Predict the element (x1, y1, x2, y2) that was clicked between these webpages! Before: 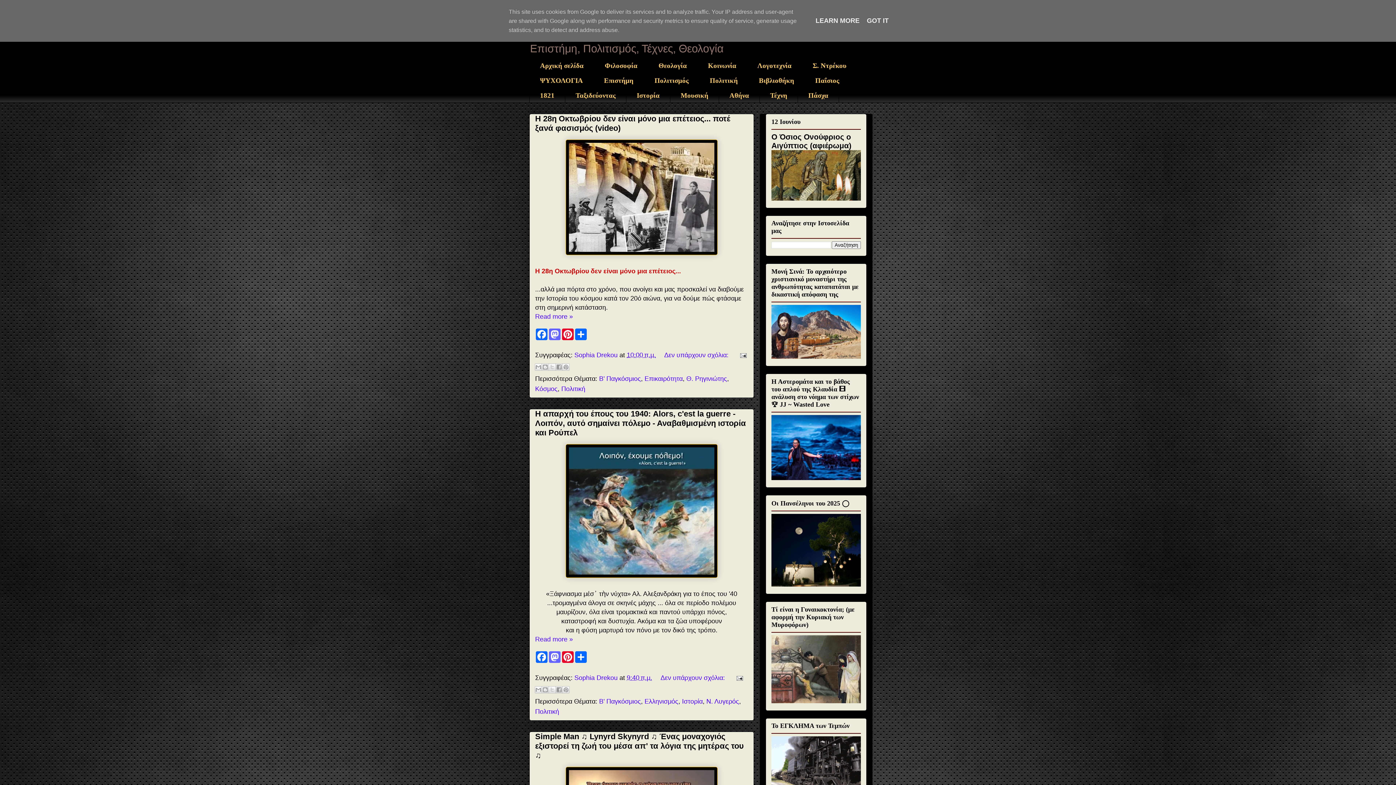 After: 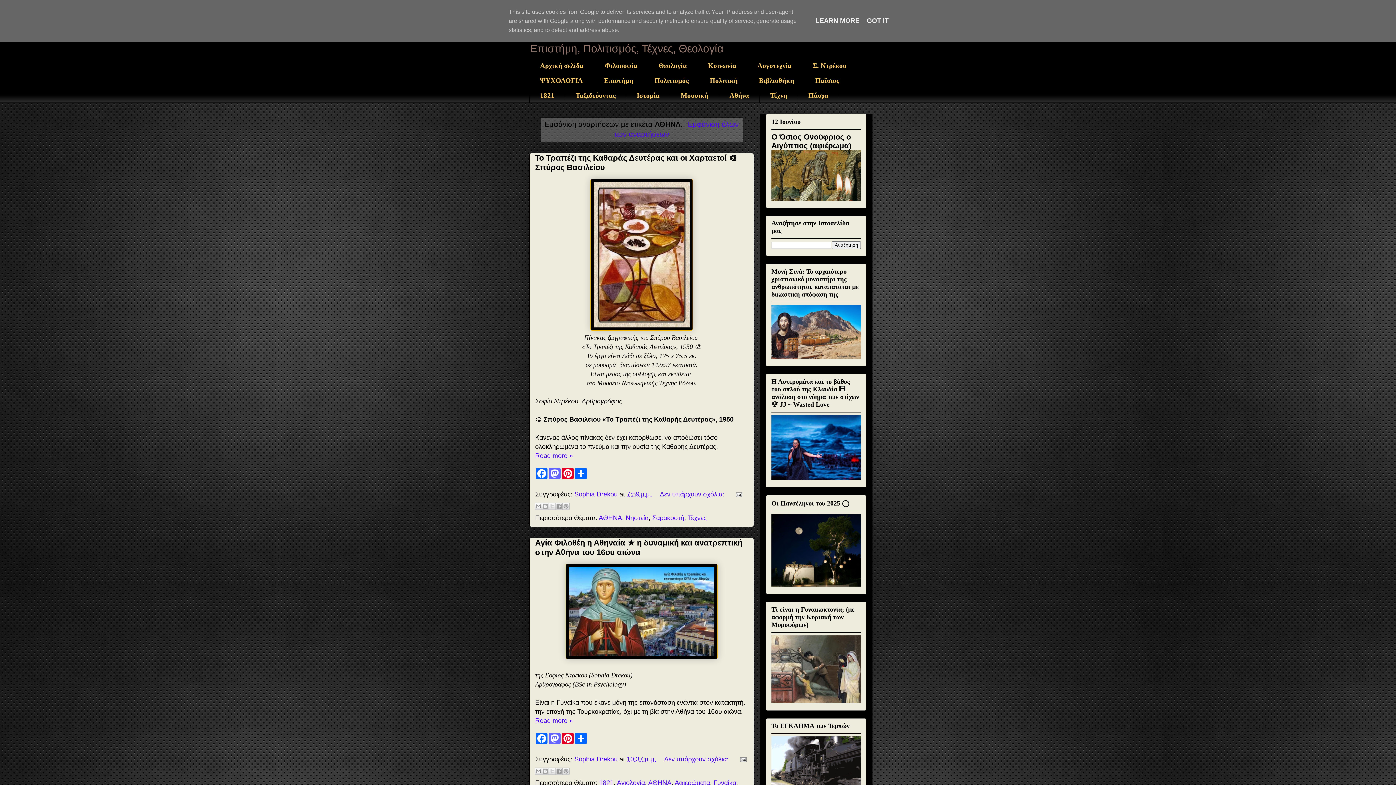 Action: label: Αθήνα bbox: (718, 88, 759, 103)